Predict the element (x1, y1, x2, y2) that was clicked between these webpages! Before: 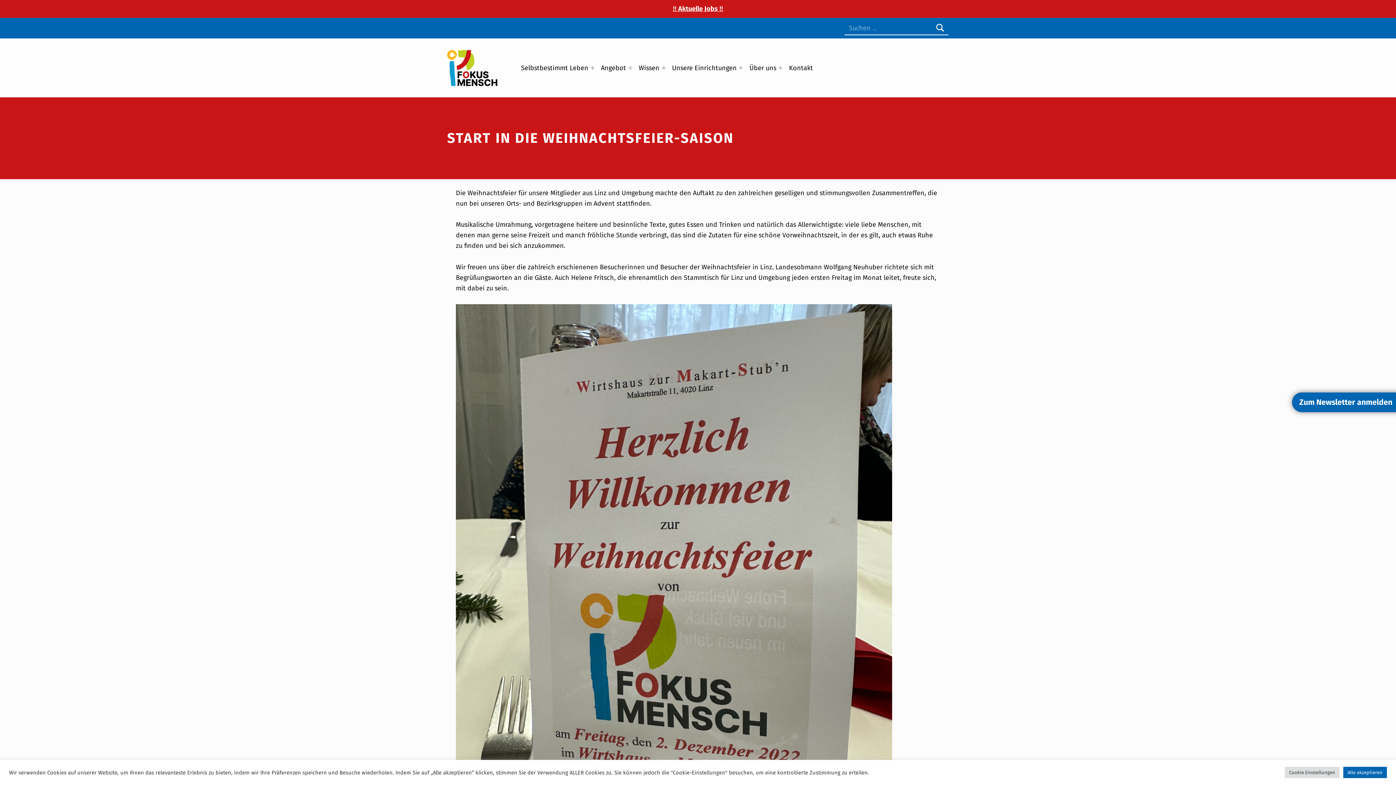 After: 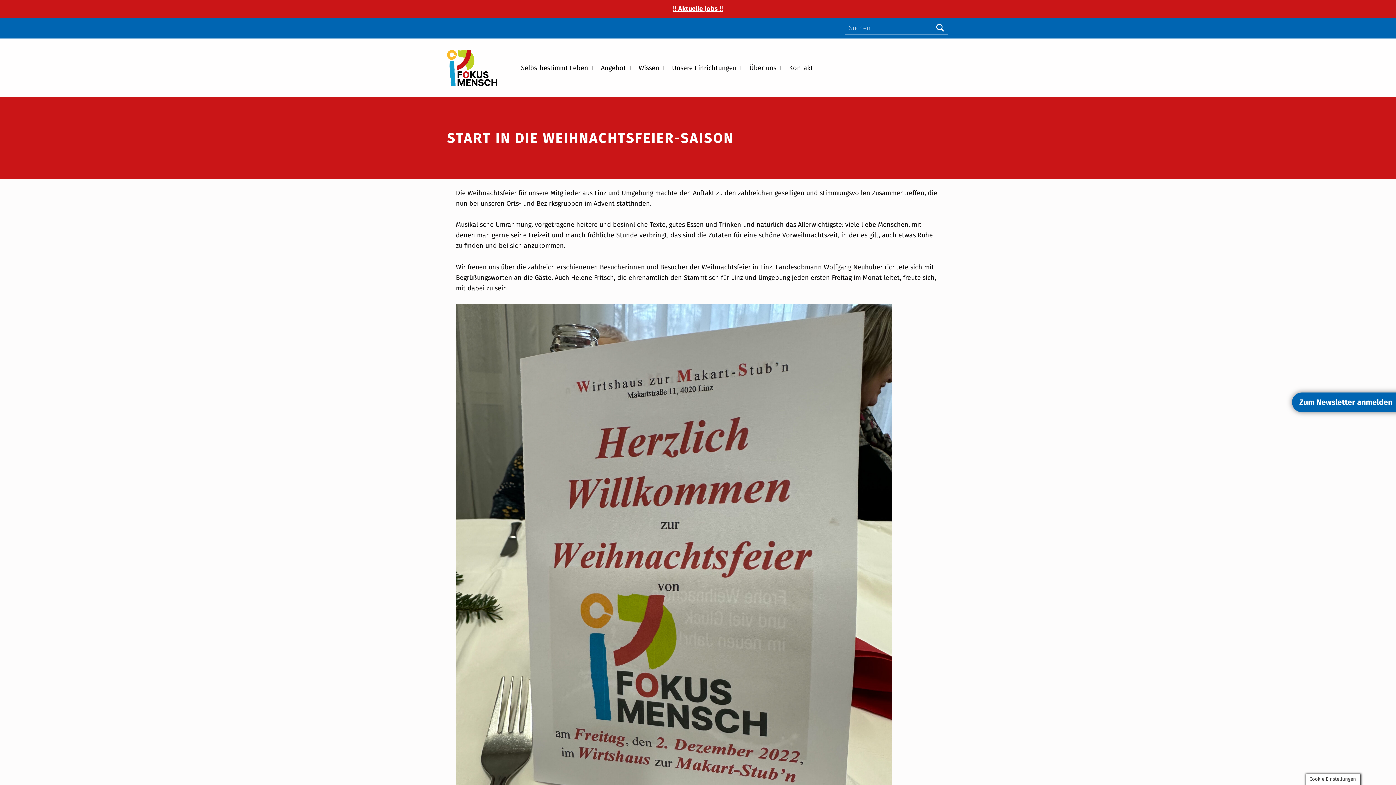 Action: label: Alle akzeptieren bbox: (1343, 767, 1387, 778)